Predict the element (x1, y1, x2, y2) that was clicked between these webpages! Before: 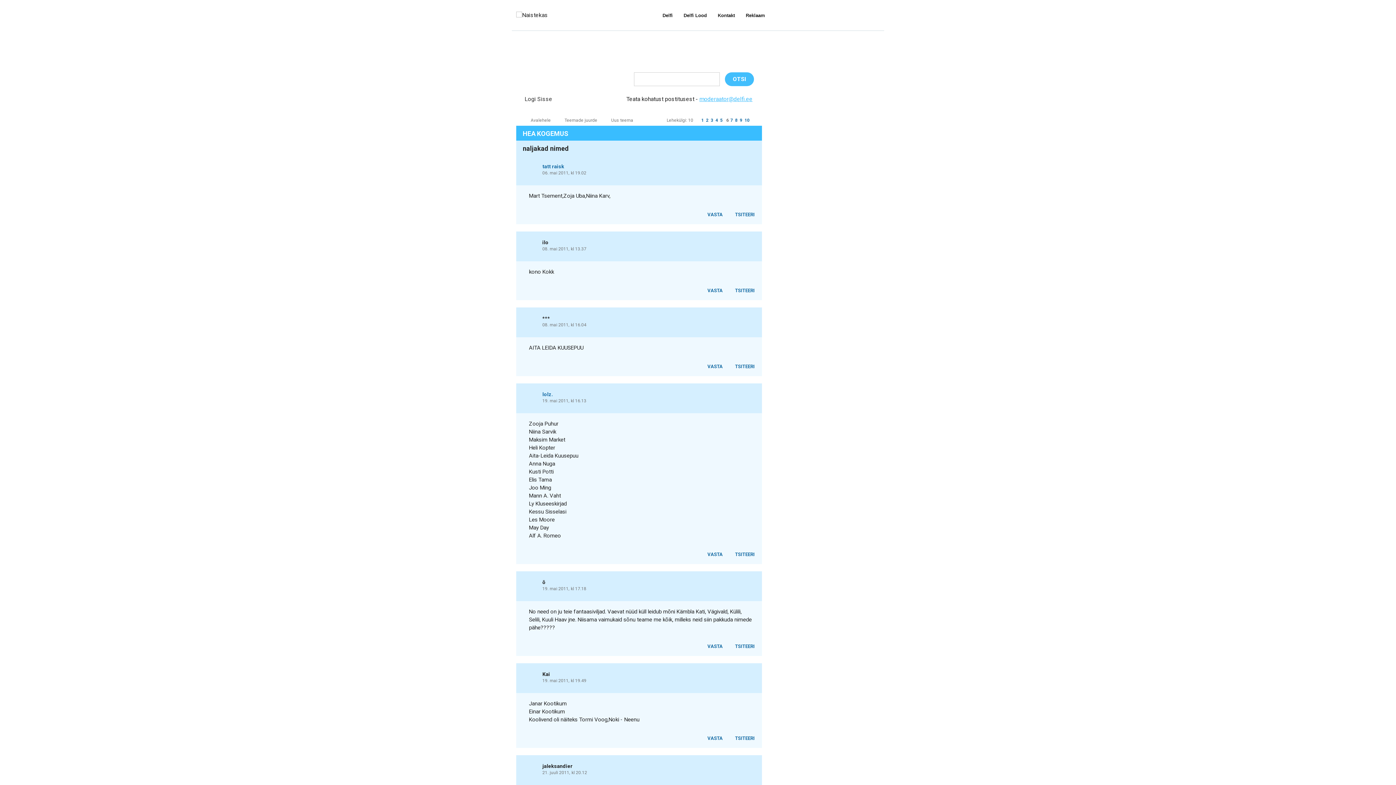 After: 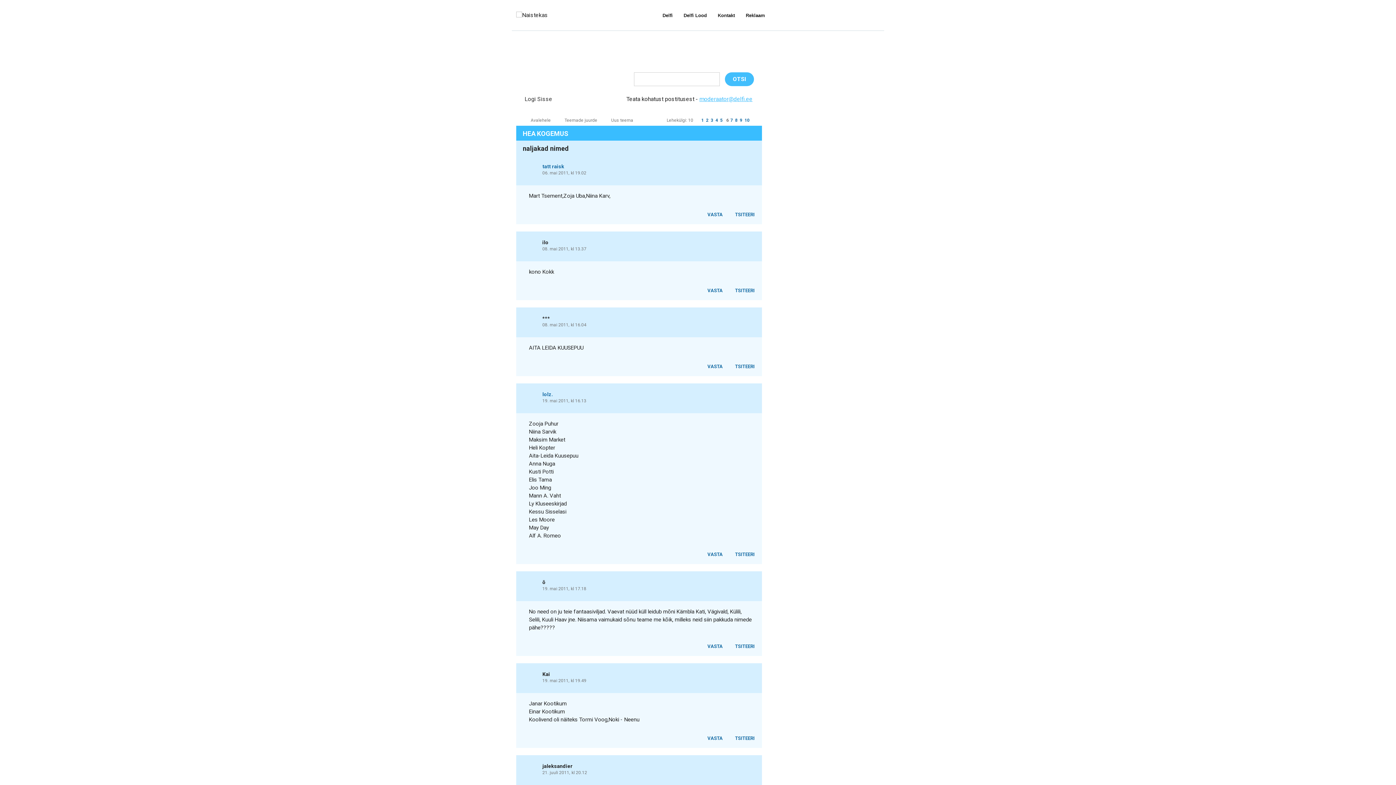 Action: label:   bbox: (524, 286, 529, 292)